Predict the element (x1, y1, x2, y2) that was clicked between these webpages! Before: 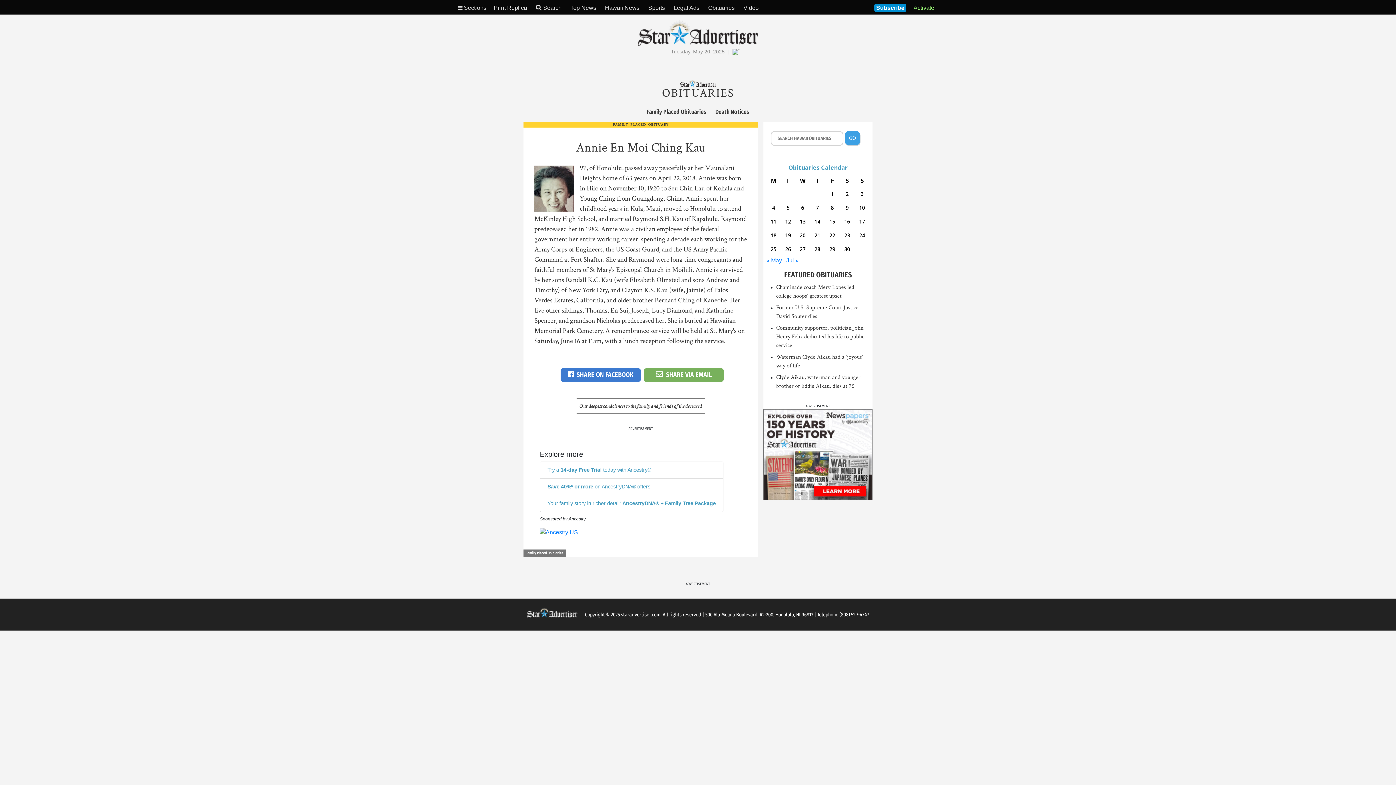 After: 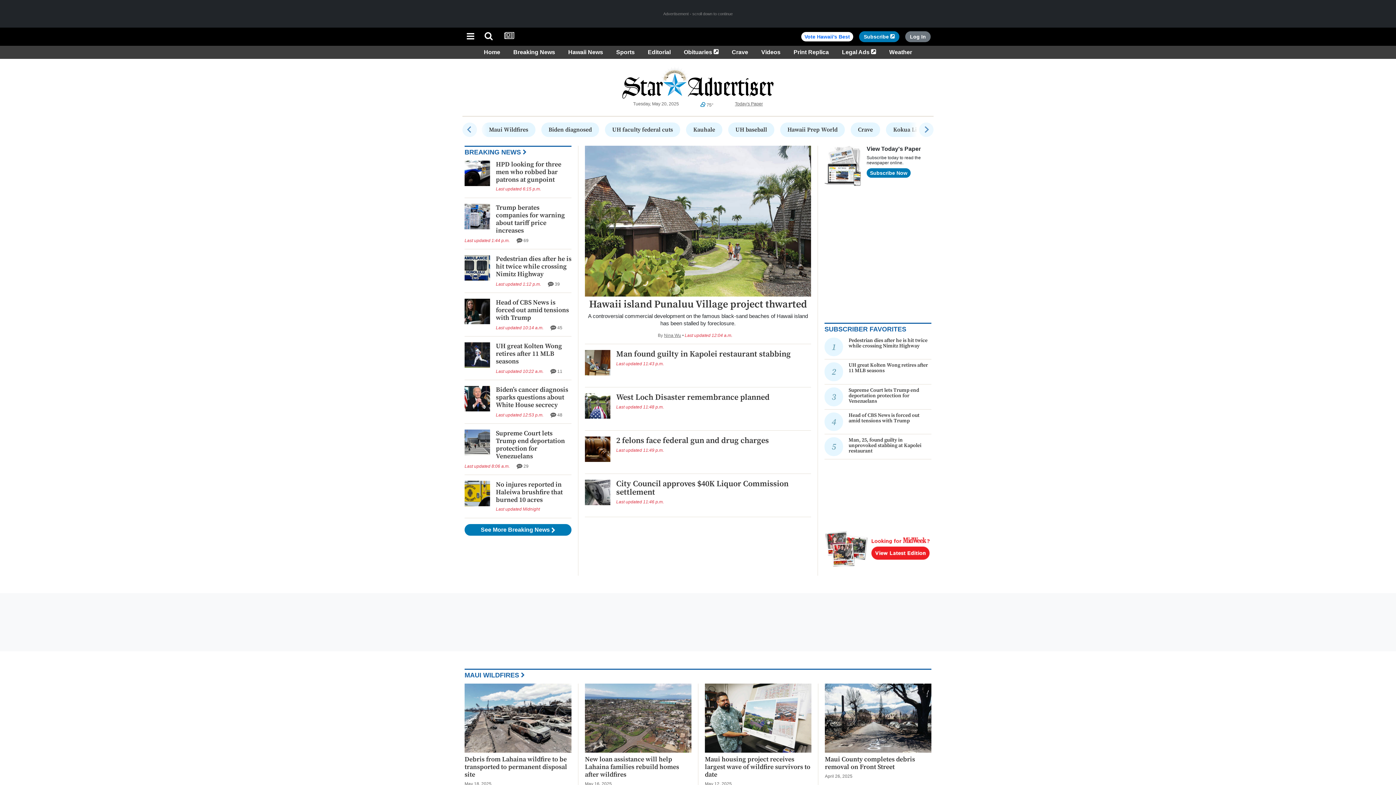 Action: bbox: (638, 29, 758, 35)